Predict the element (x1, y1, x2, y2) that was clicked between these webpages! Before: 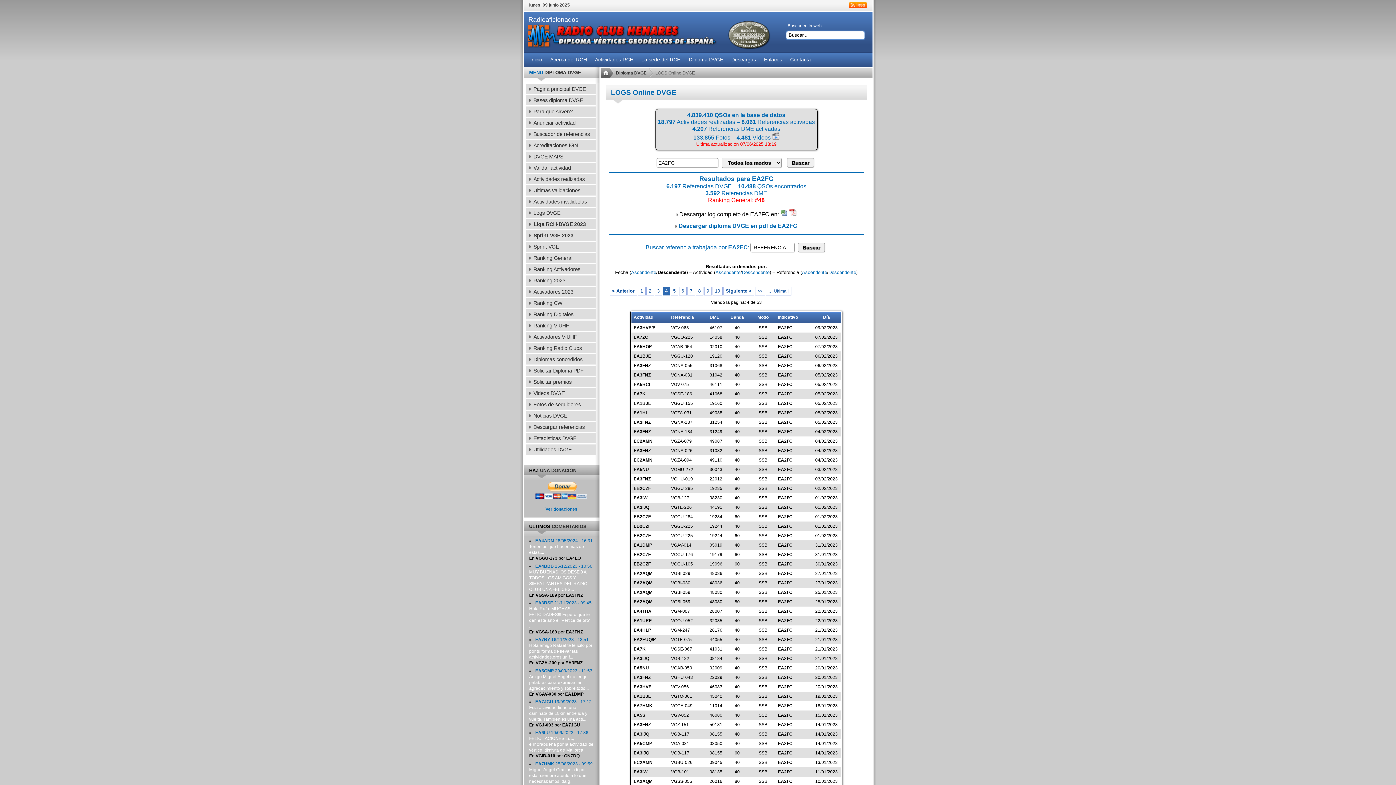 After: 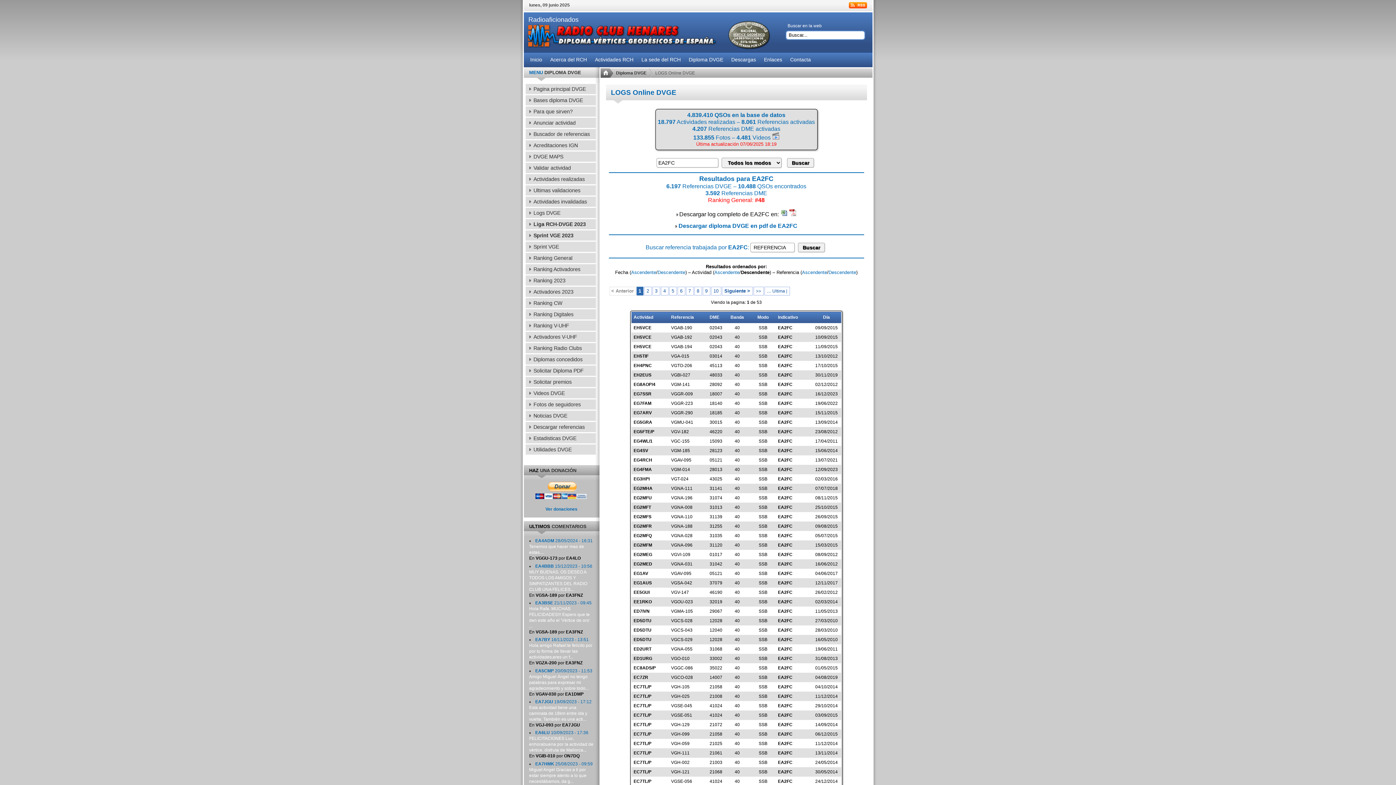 Action: label: Descendente bbox: (742, 269, 769, 275)